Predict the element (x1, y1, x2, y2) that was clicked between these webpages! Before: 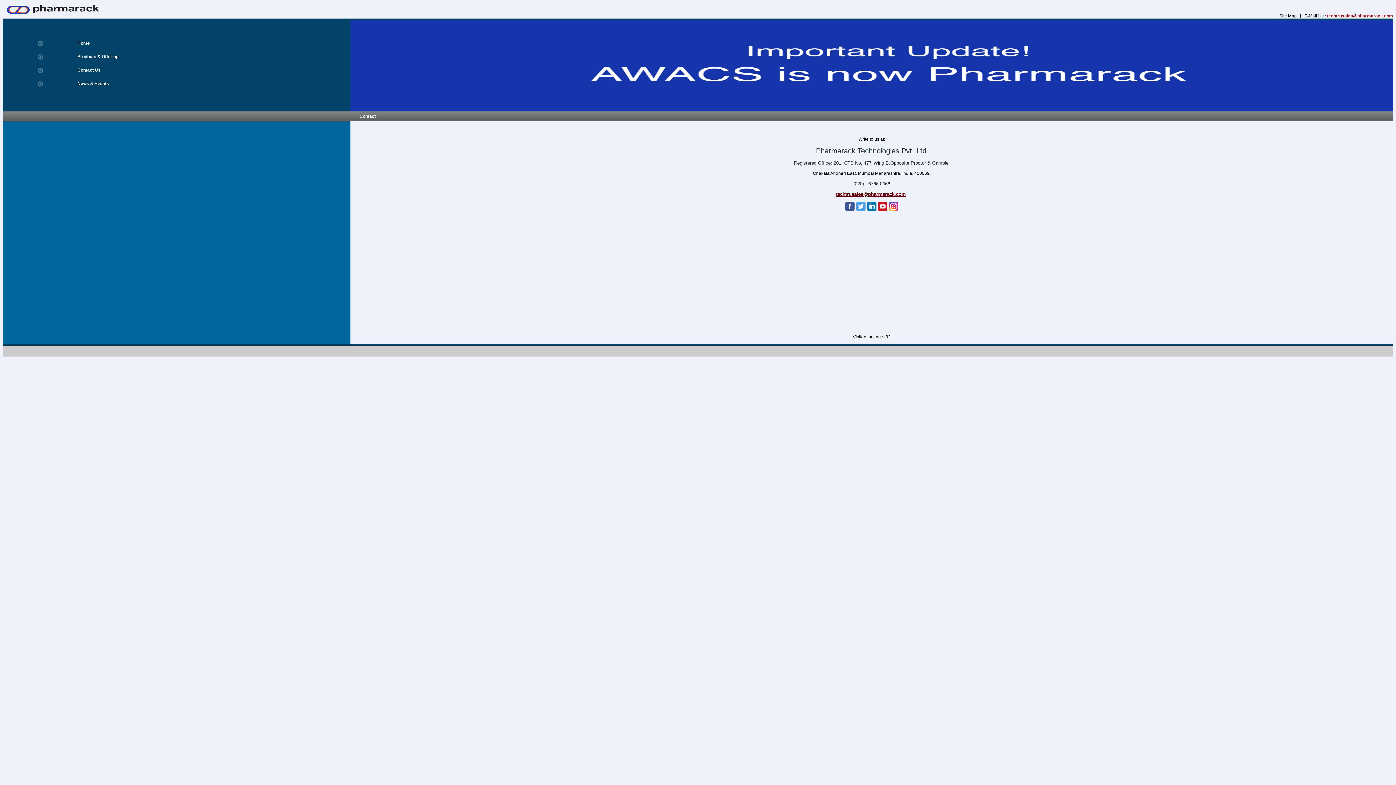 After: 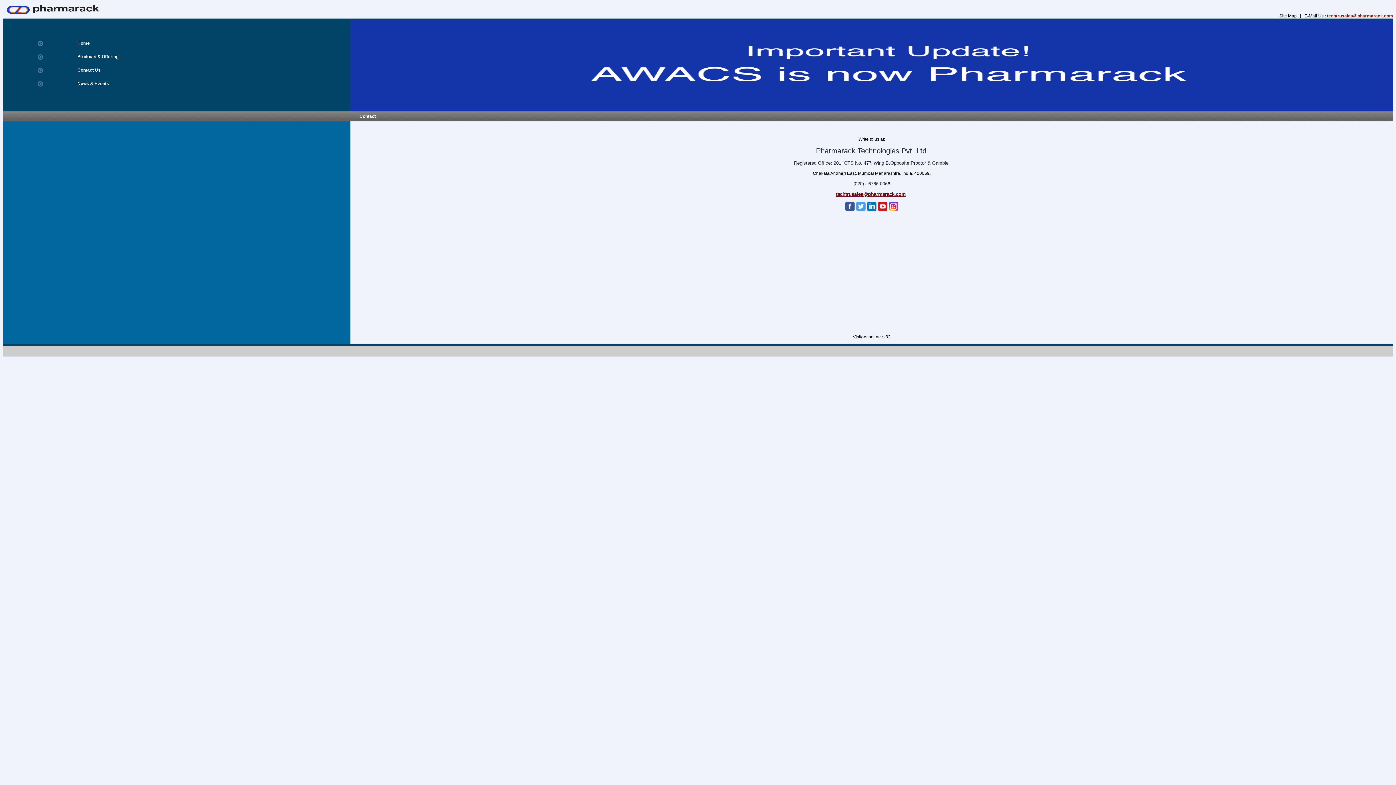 Action: bbox: (1327, 13, 1393, 18) label: techtrusales@pharmarack.com